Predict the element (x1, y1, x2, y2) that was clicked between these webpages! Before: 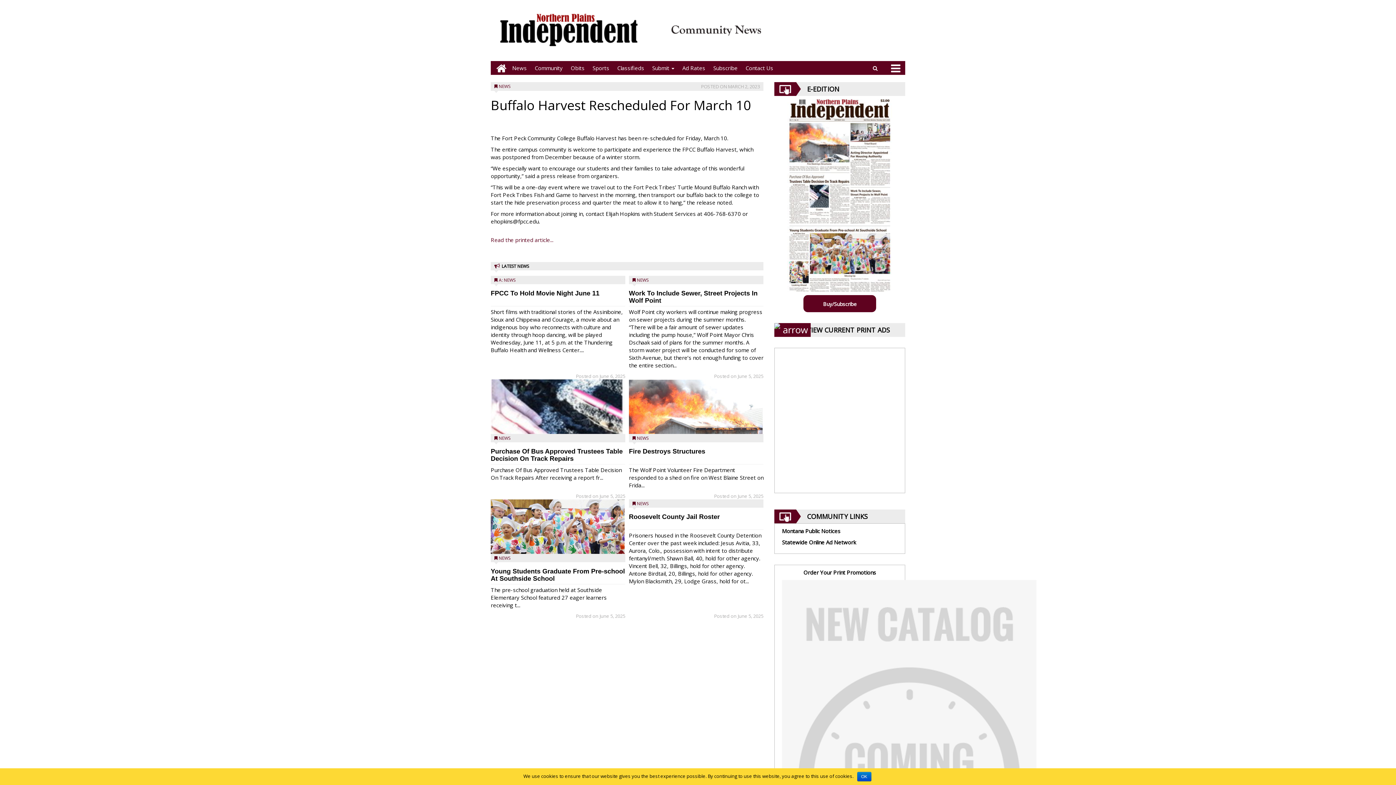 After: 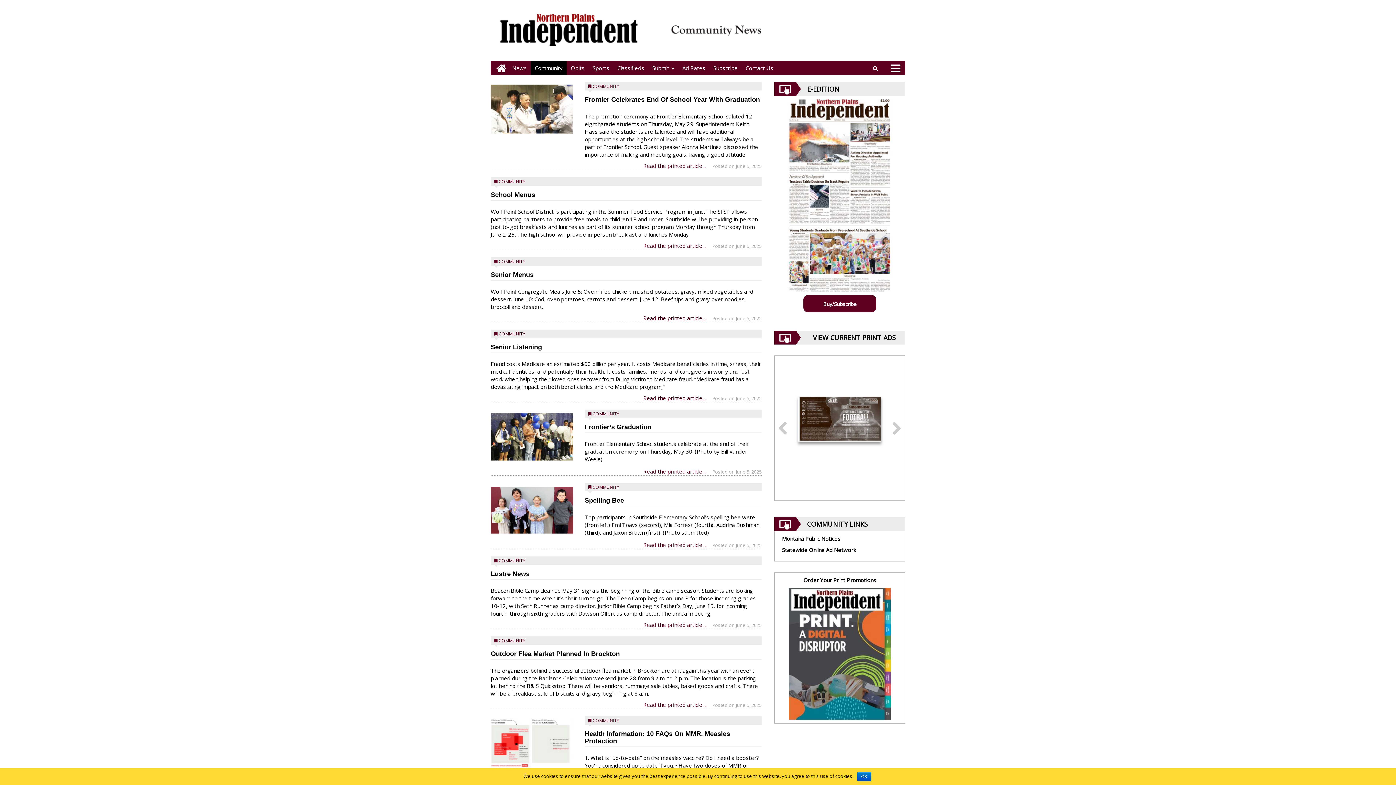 Action: label: Community bbox: (530, 61, 566, 74)